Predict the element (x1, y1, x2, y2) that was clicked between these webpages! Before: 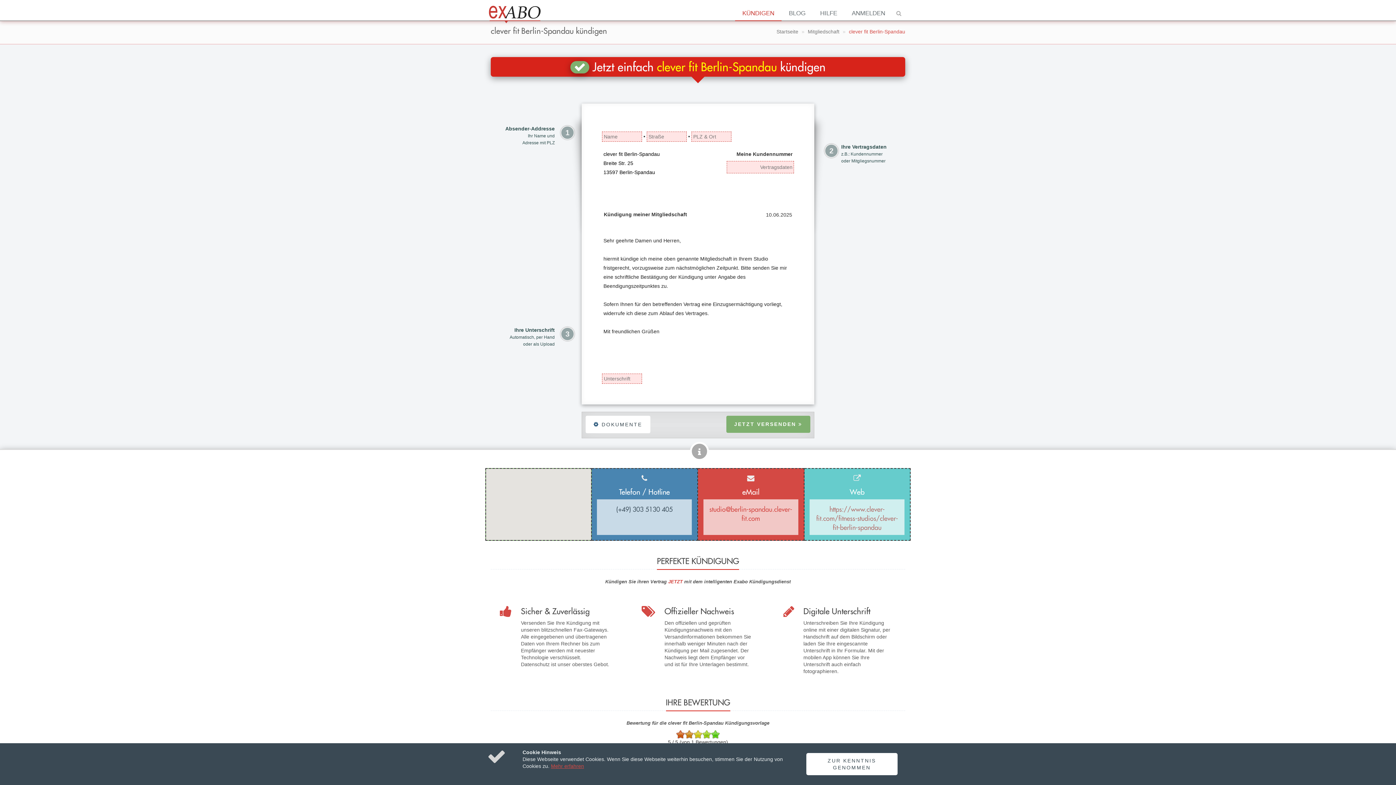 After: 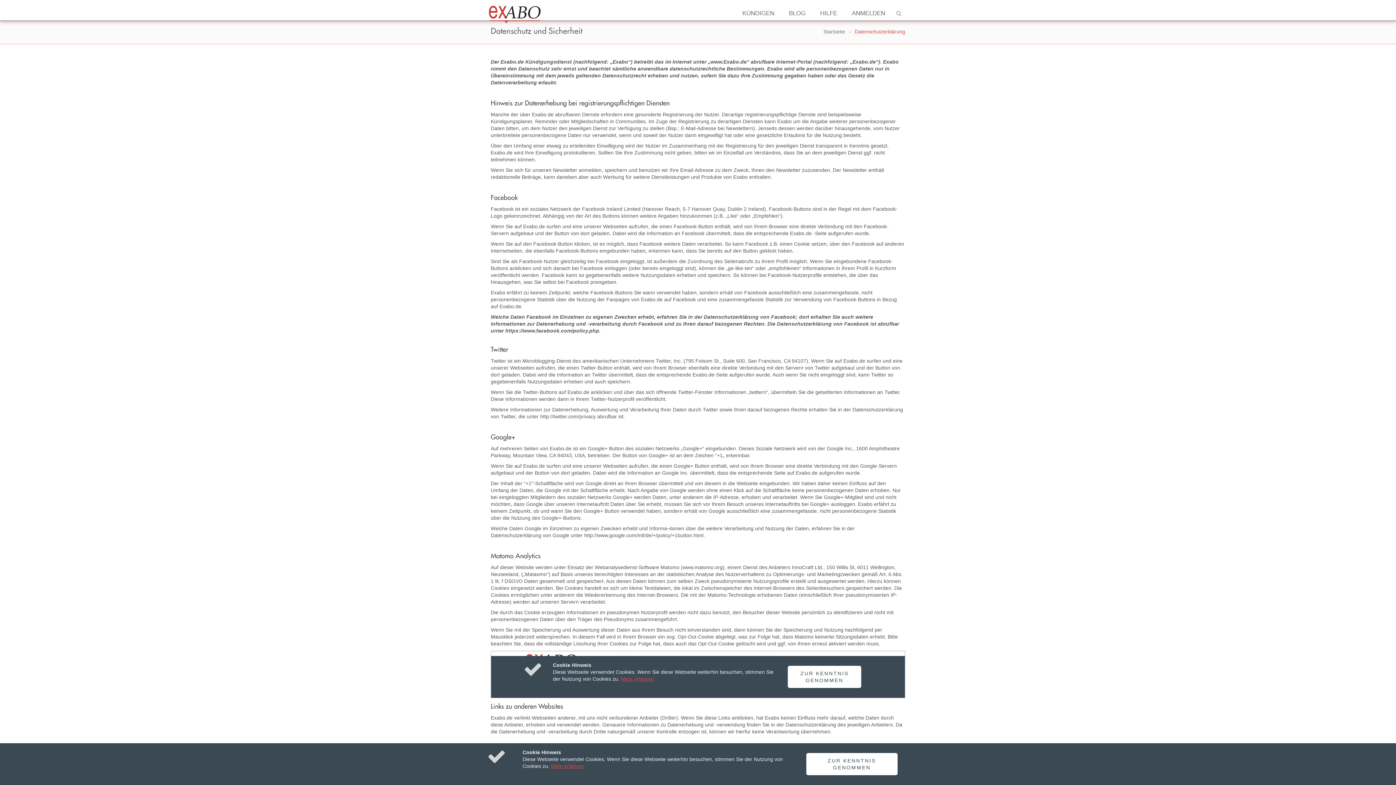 Action: label: Mehr erfahren bbox: (551, 763, 584, 769)